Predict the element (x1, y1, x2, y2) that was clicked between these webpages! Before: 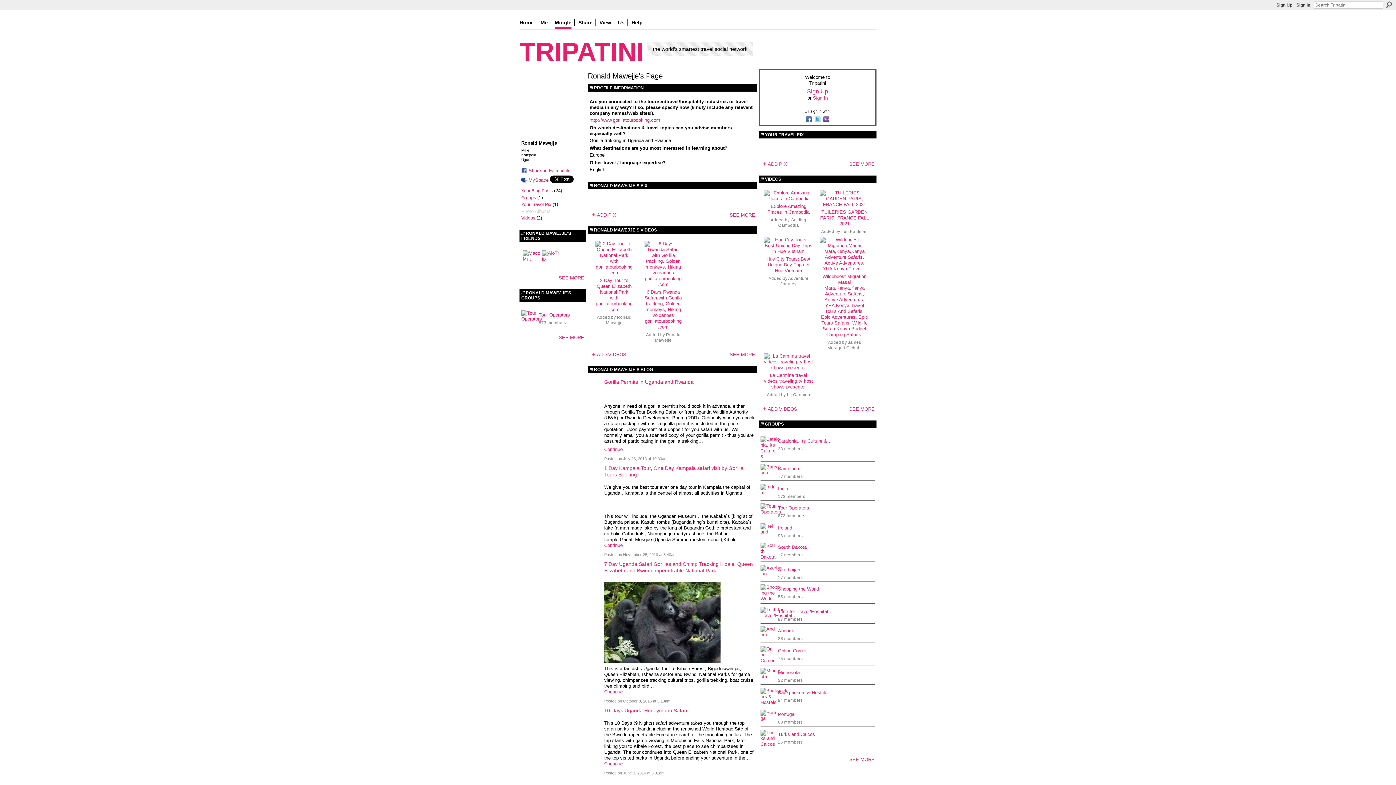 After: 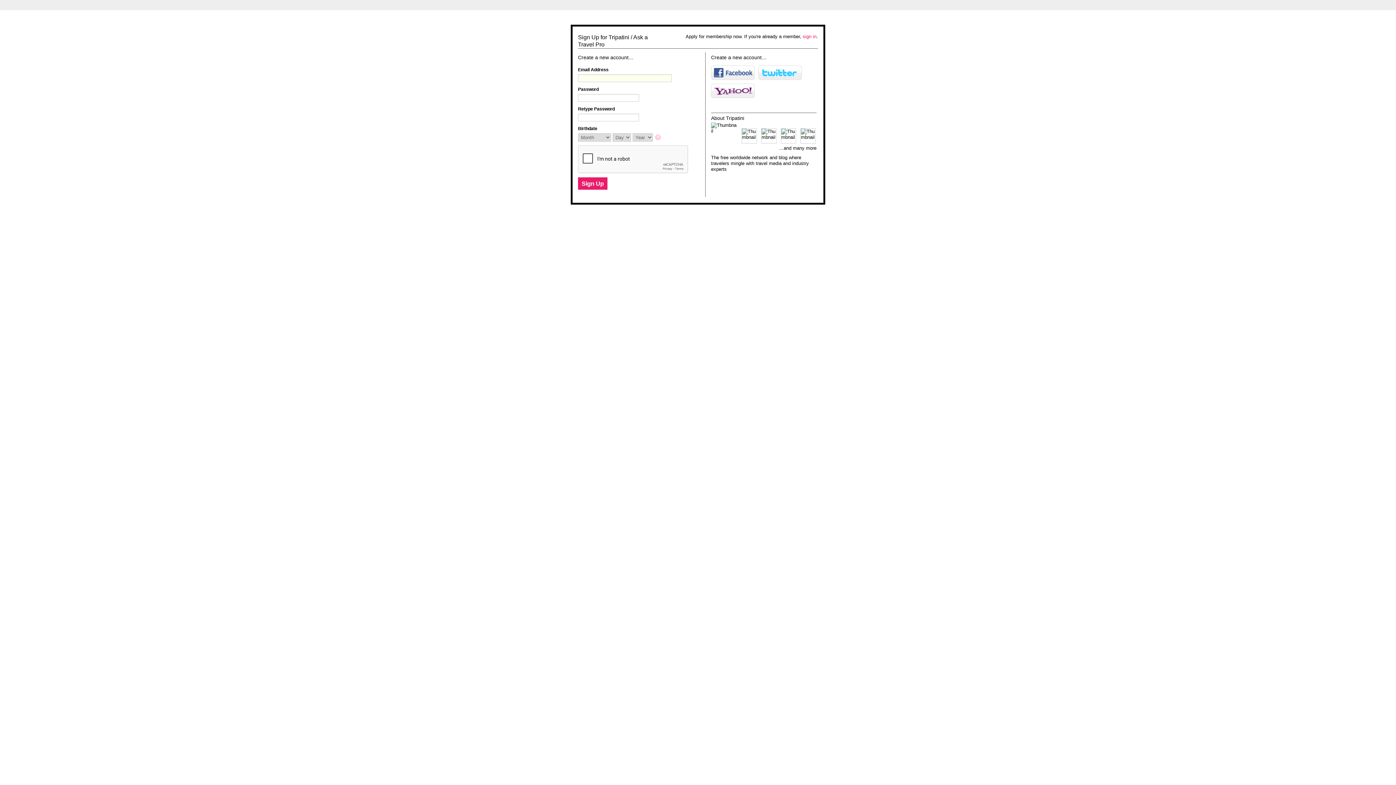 Action: bbox: (589, 212, 616, 217) label: ADD PIX